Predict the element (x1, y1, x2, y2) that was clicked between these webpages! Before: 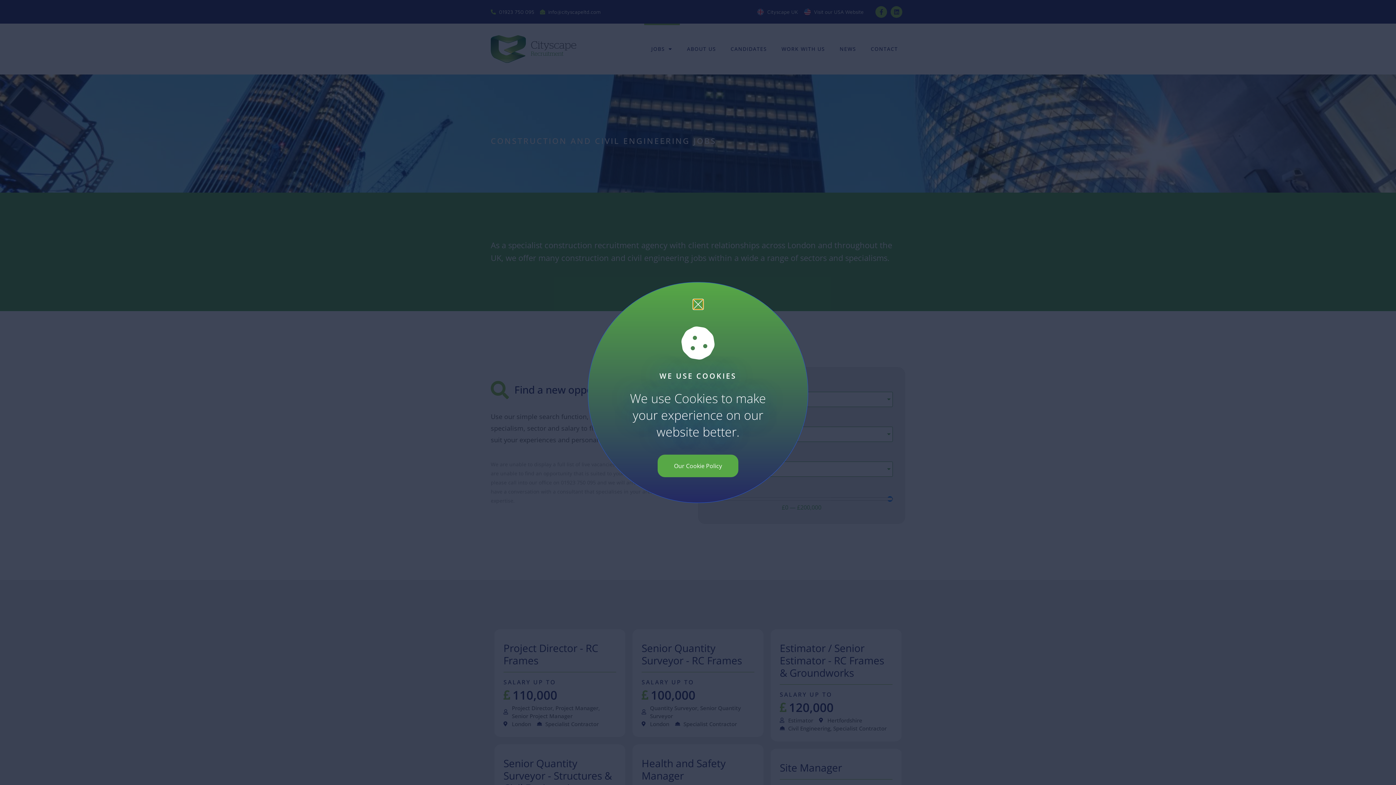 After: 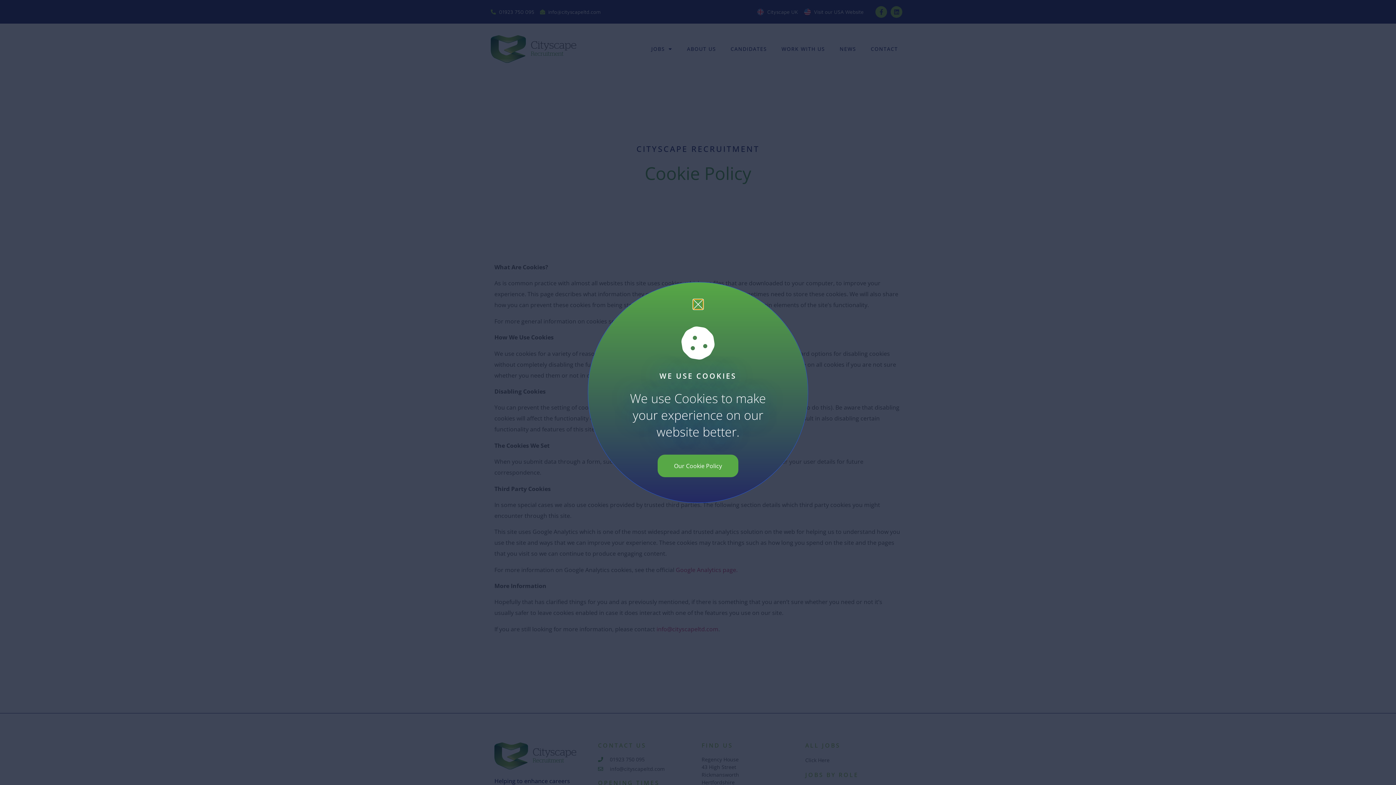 Action: bbox: (657, 455, 738, 477) label: Our Cookie Policy